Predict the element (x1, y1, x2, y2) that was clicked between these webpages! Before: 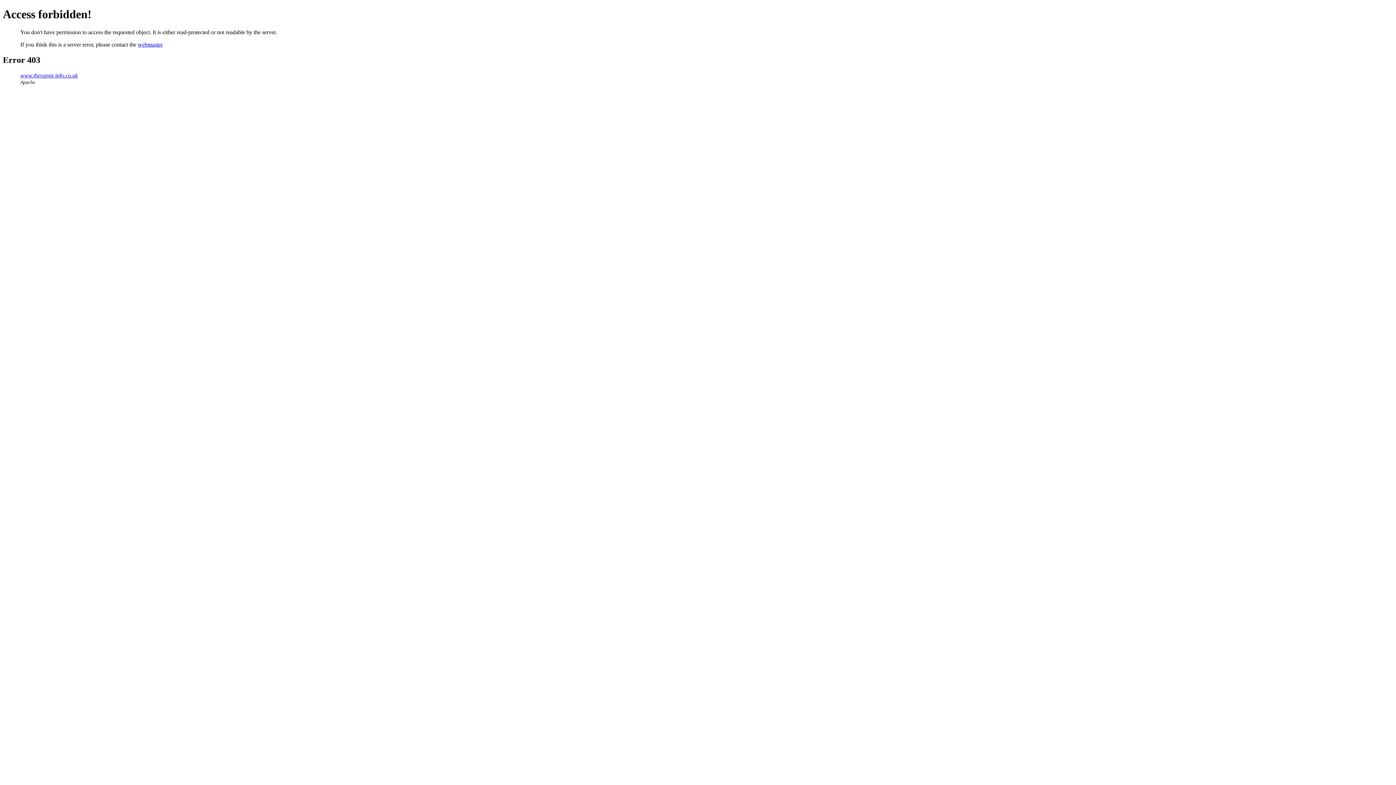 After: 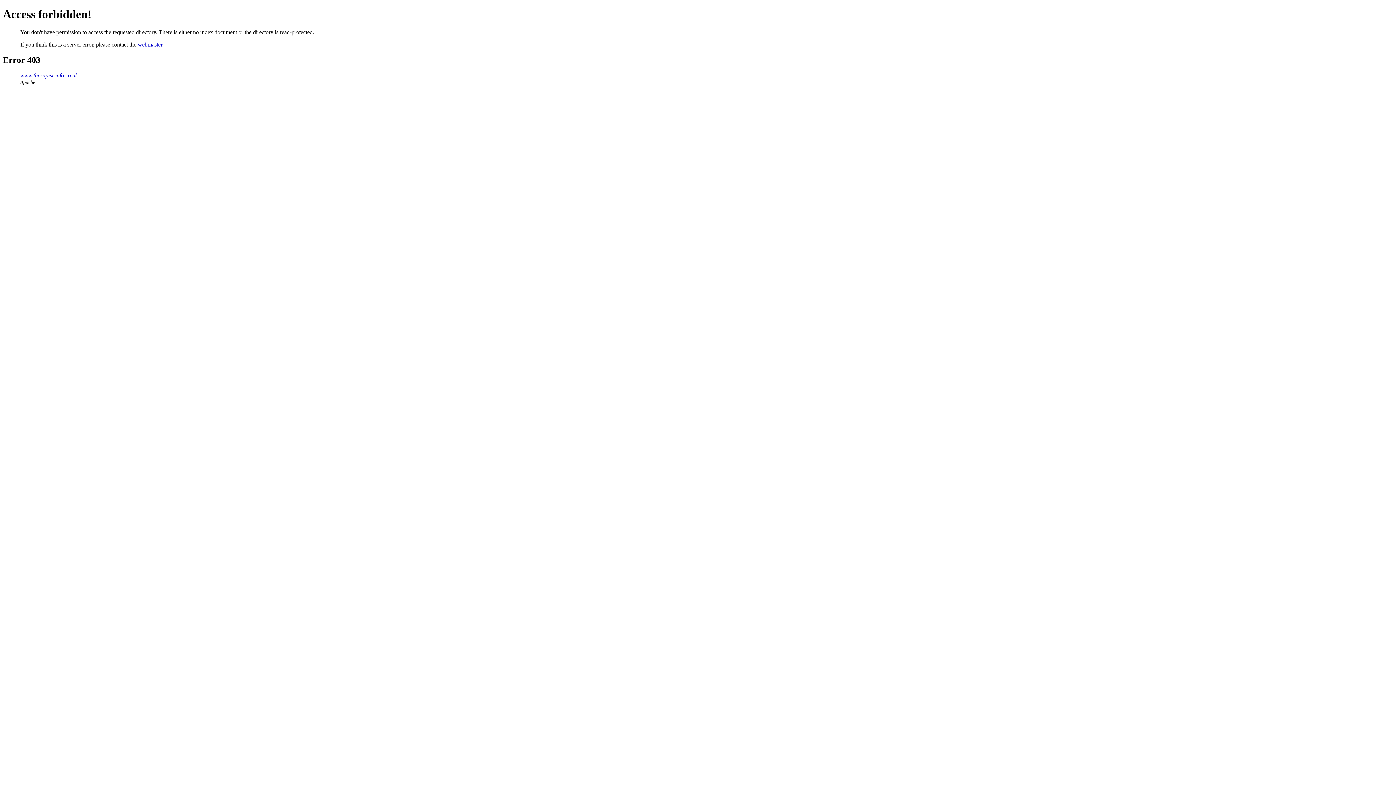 Action: label: www.therapist-info.co.uk bbox: (20, 72, 77, 78)